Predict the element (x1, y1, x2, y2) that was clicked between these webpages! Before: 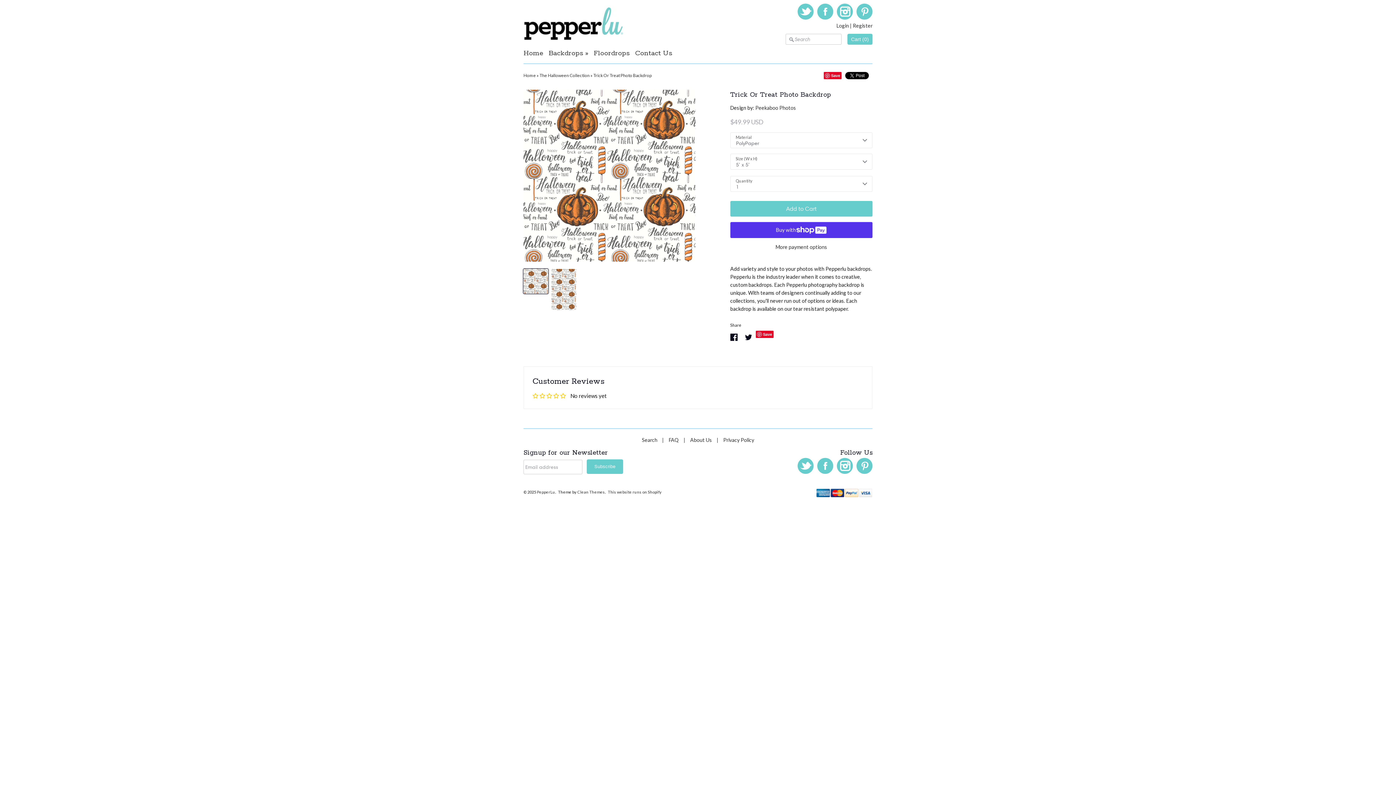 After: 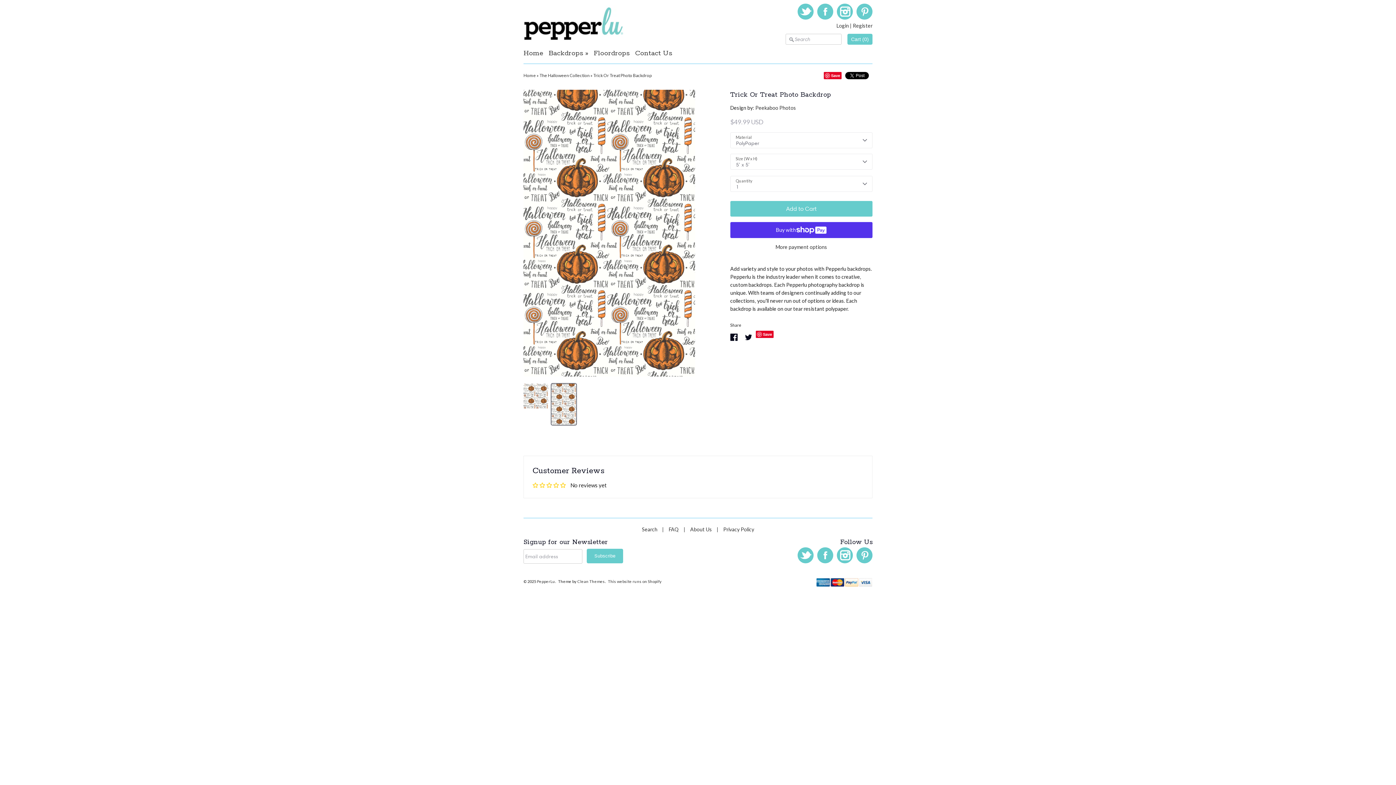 Action: bbox: (551, 268, 576, 310)